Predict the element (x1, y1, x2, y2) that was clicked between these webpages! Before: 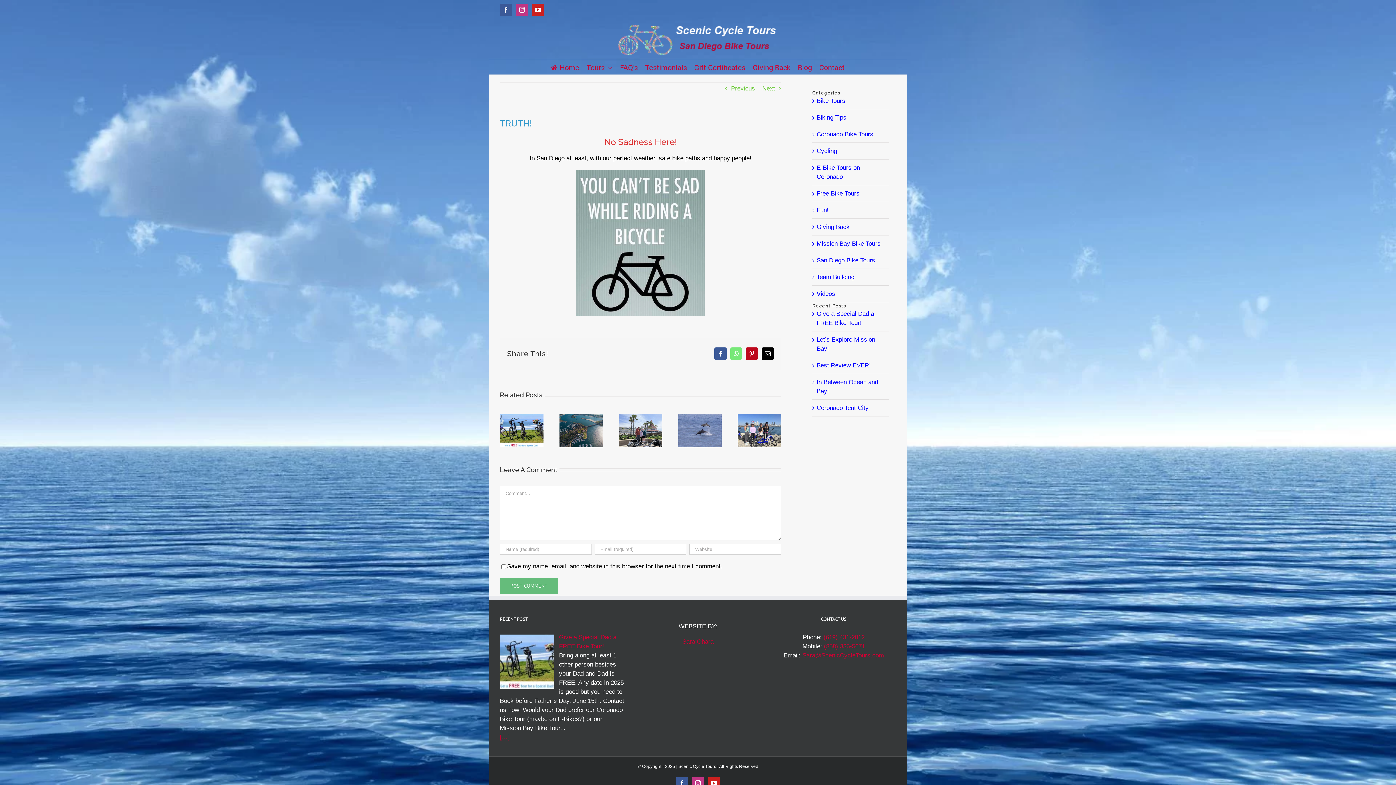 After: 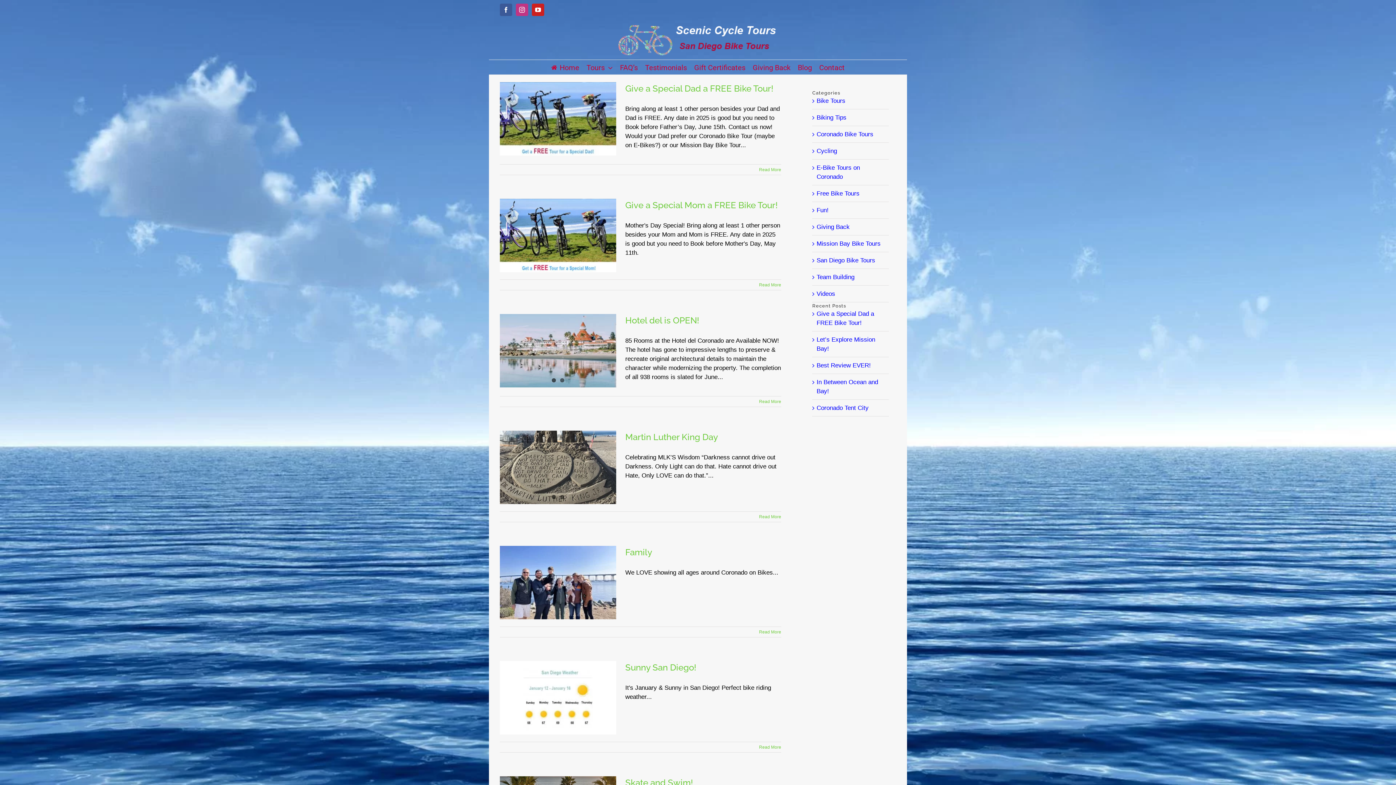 Action: label: E-Bike Tours on Coronado bbox: (816, 163, 885, 181)